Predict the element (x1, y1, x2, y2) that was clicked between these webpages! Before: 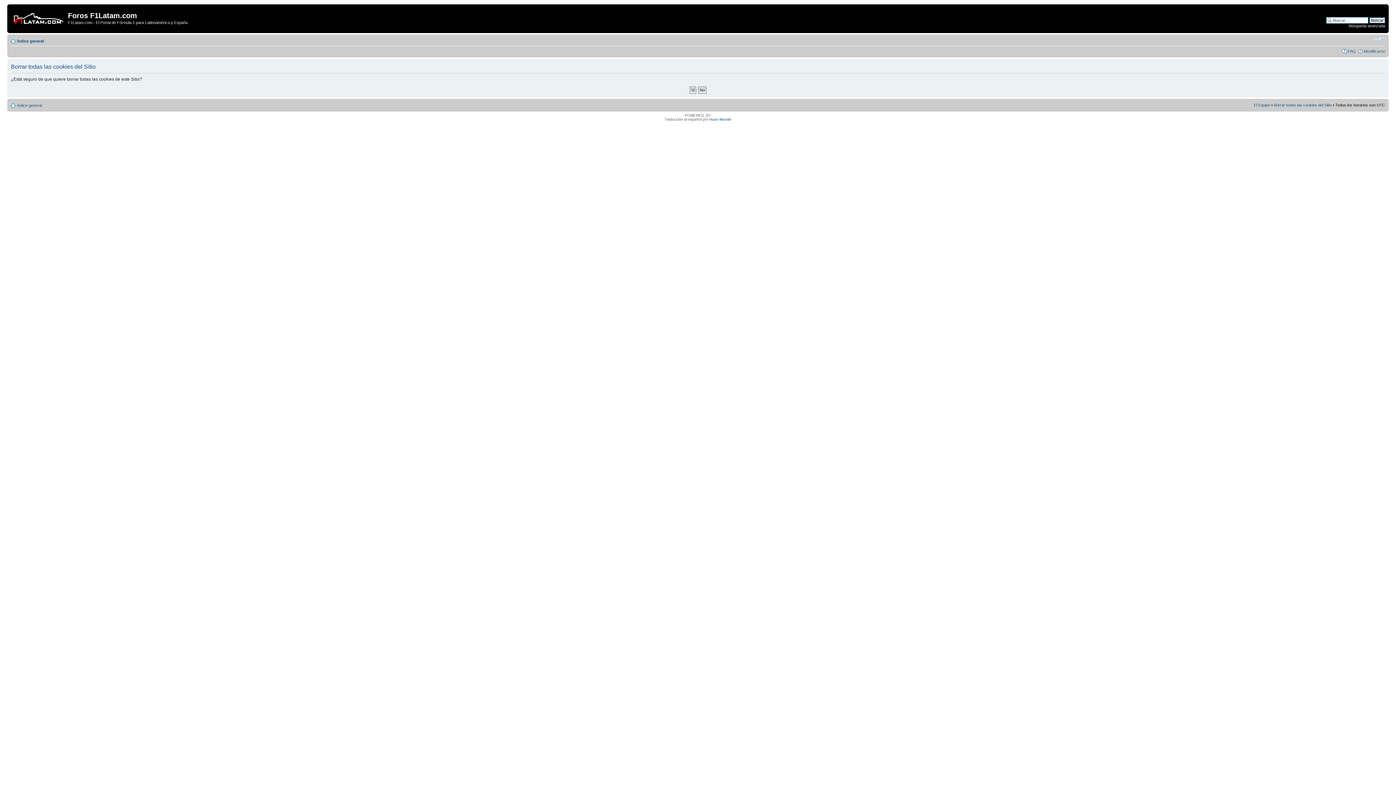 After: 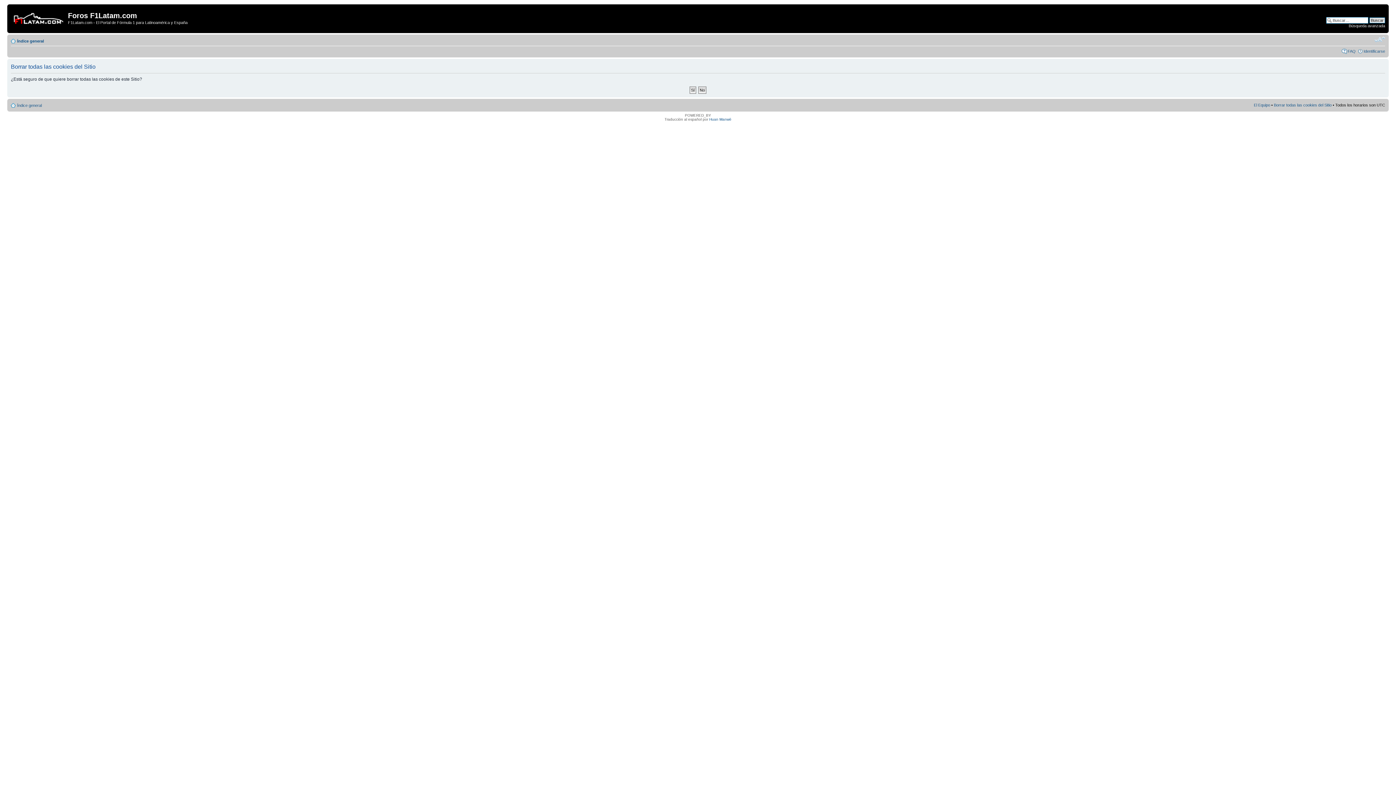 Action: label: Cambiar tamaño de la fuente bbox: (1374, 36, 1385, 42)